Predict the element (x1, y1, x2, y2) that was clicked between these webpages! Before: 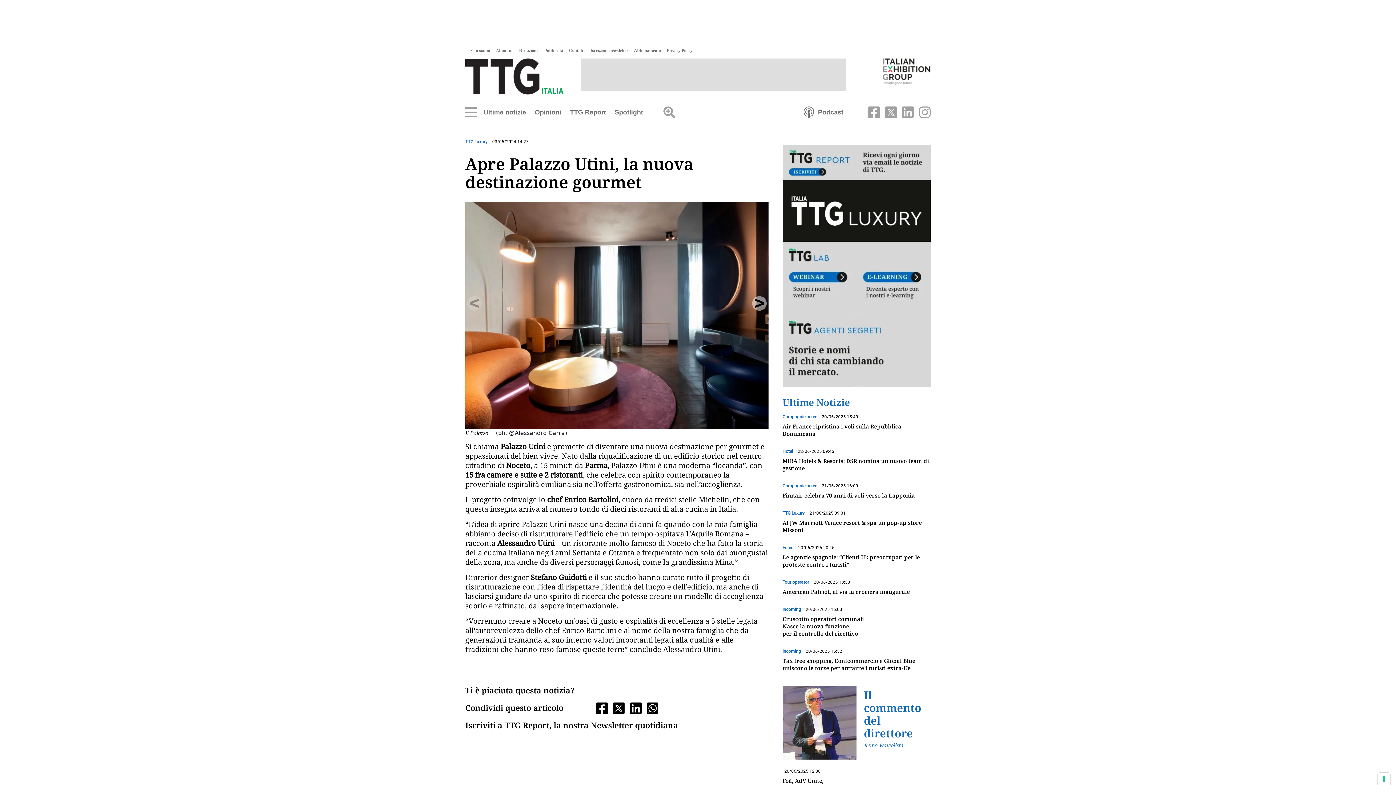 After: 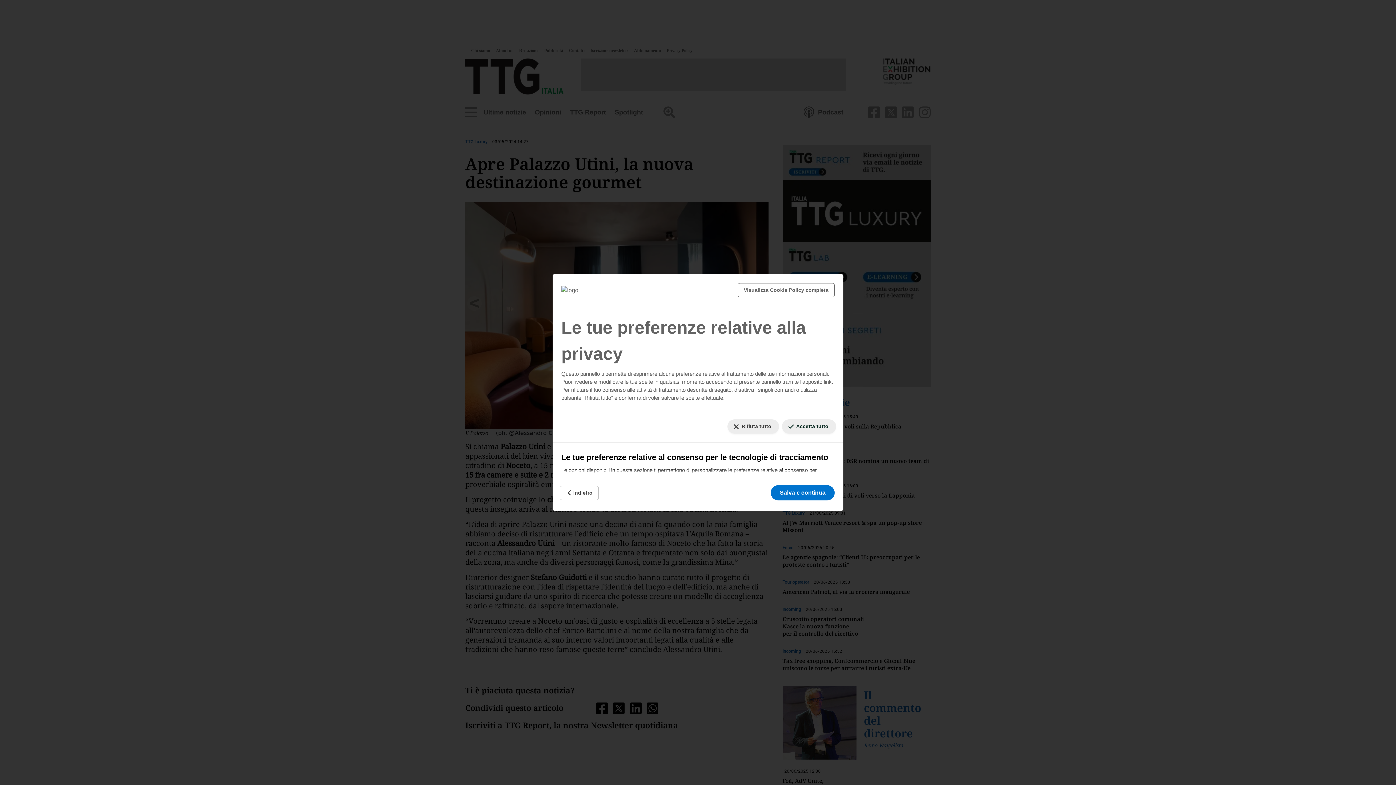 Action: bbox: (1378, 773, 1390, 785) label: Le tue preferenze relative al consenso per le tecnologie di tracciamento